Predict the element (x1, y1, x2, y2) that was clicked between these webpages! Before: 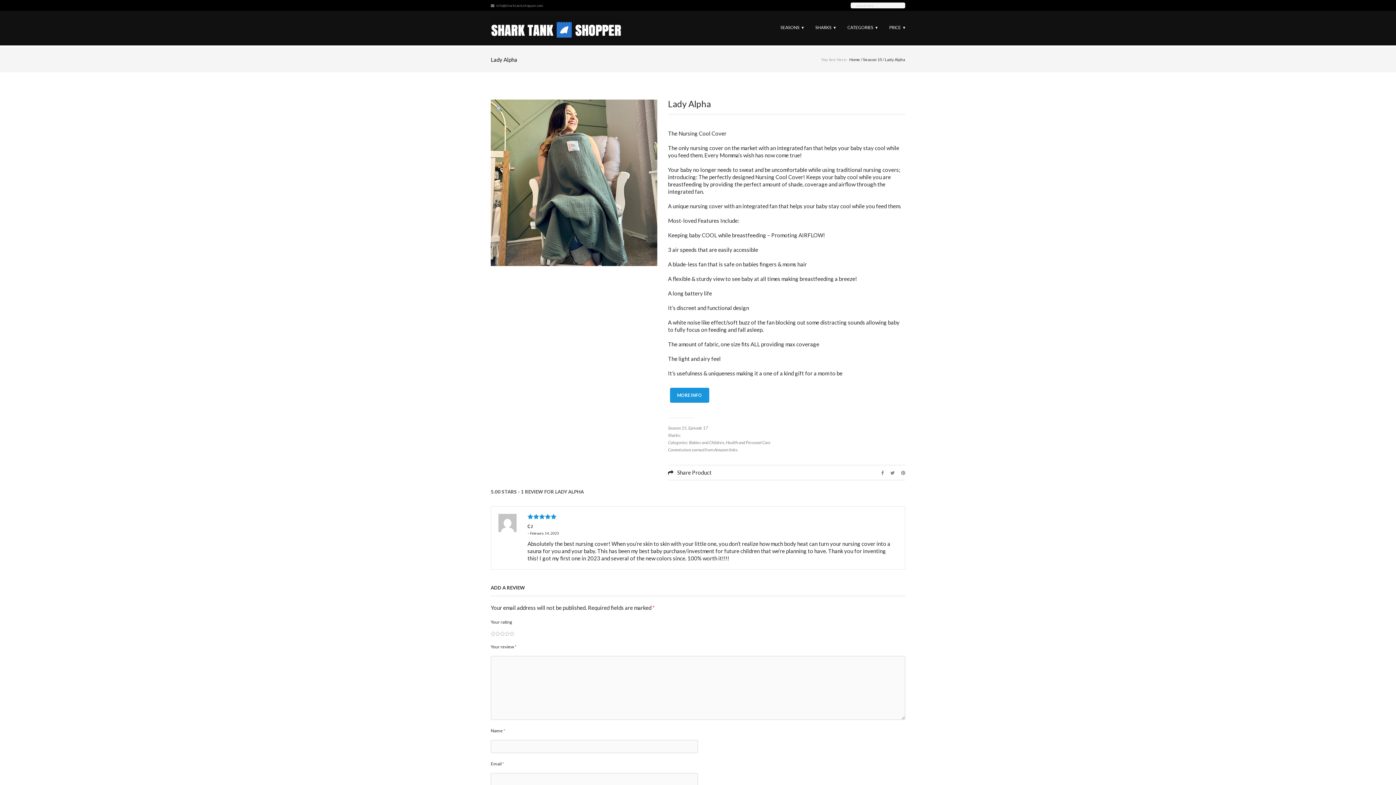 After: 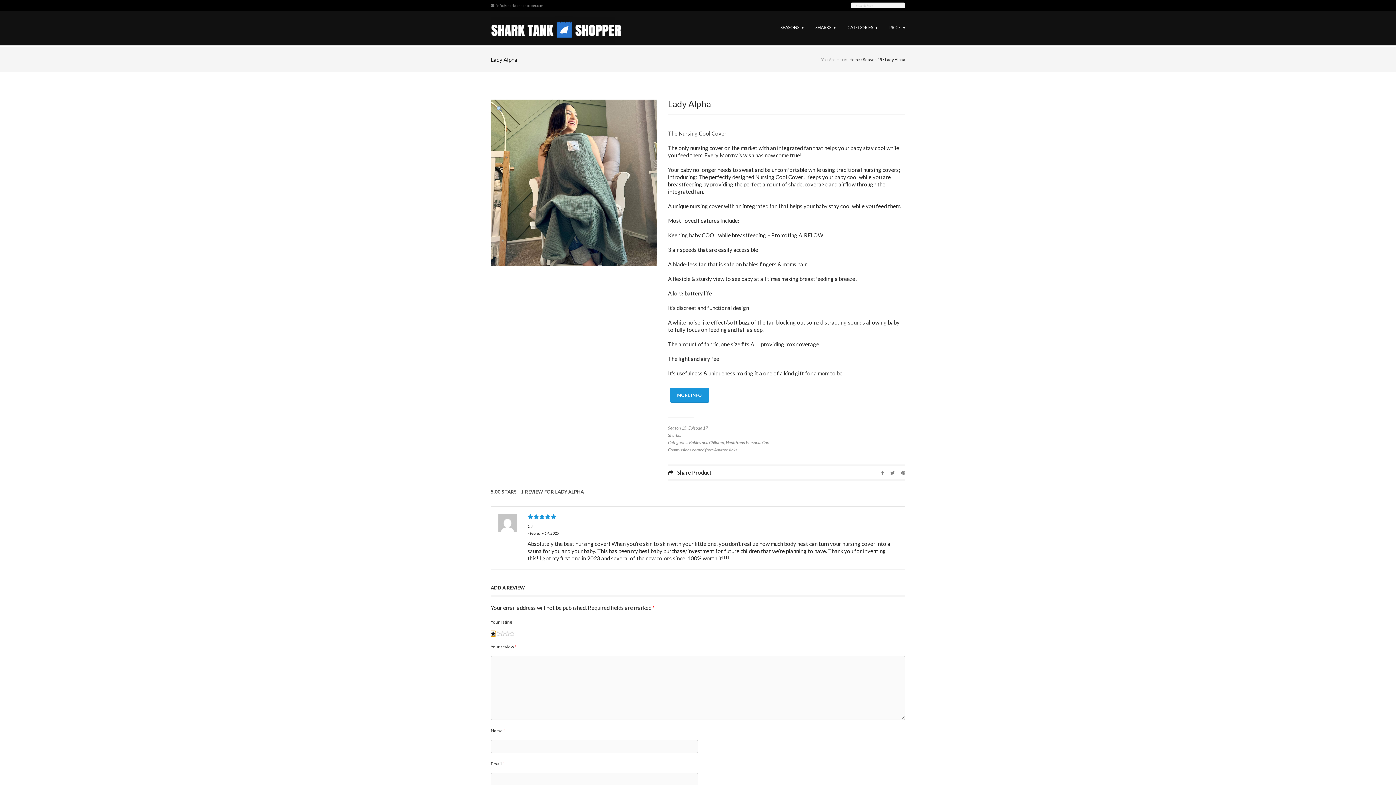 Action: bbox: (490, 631, 495, 636) label: 1 of 5 stars